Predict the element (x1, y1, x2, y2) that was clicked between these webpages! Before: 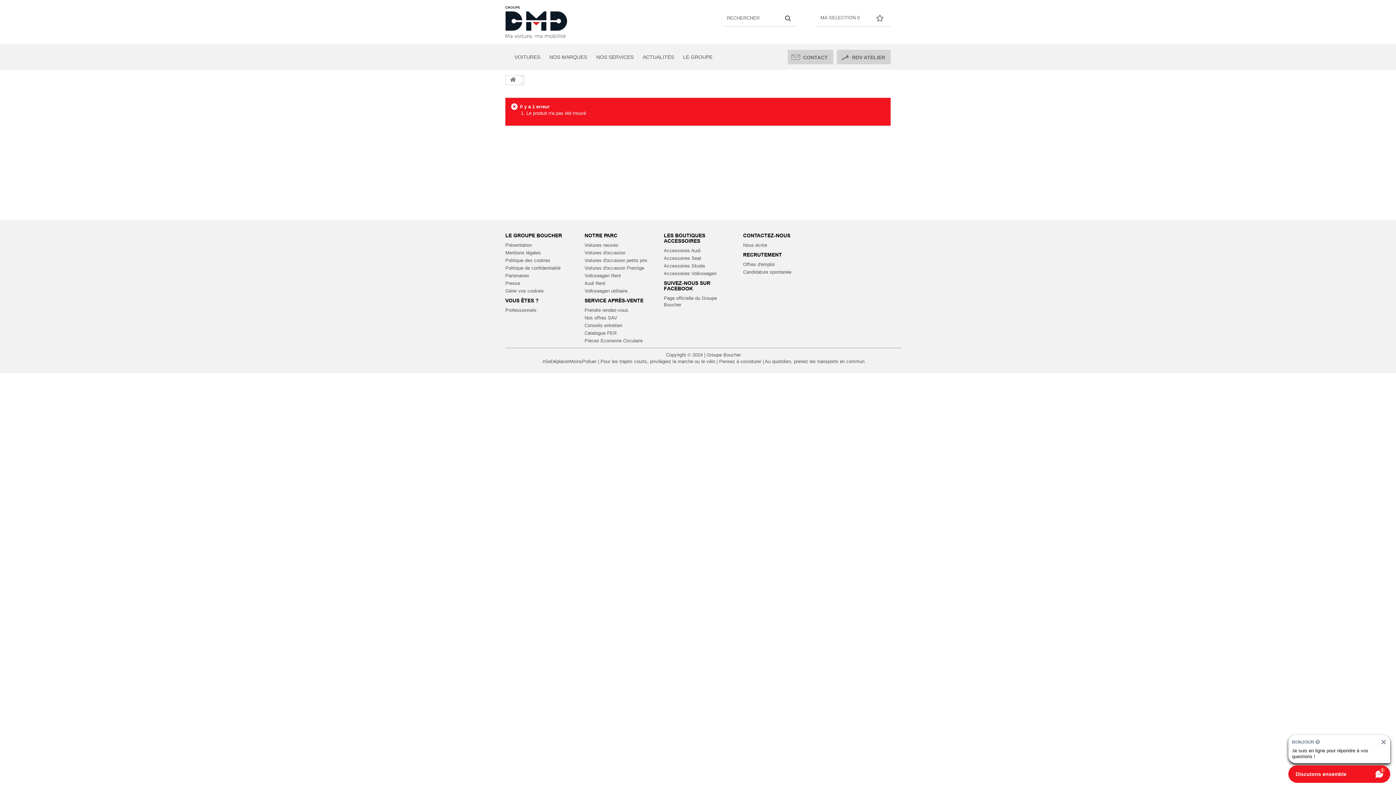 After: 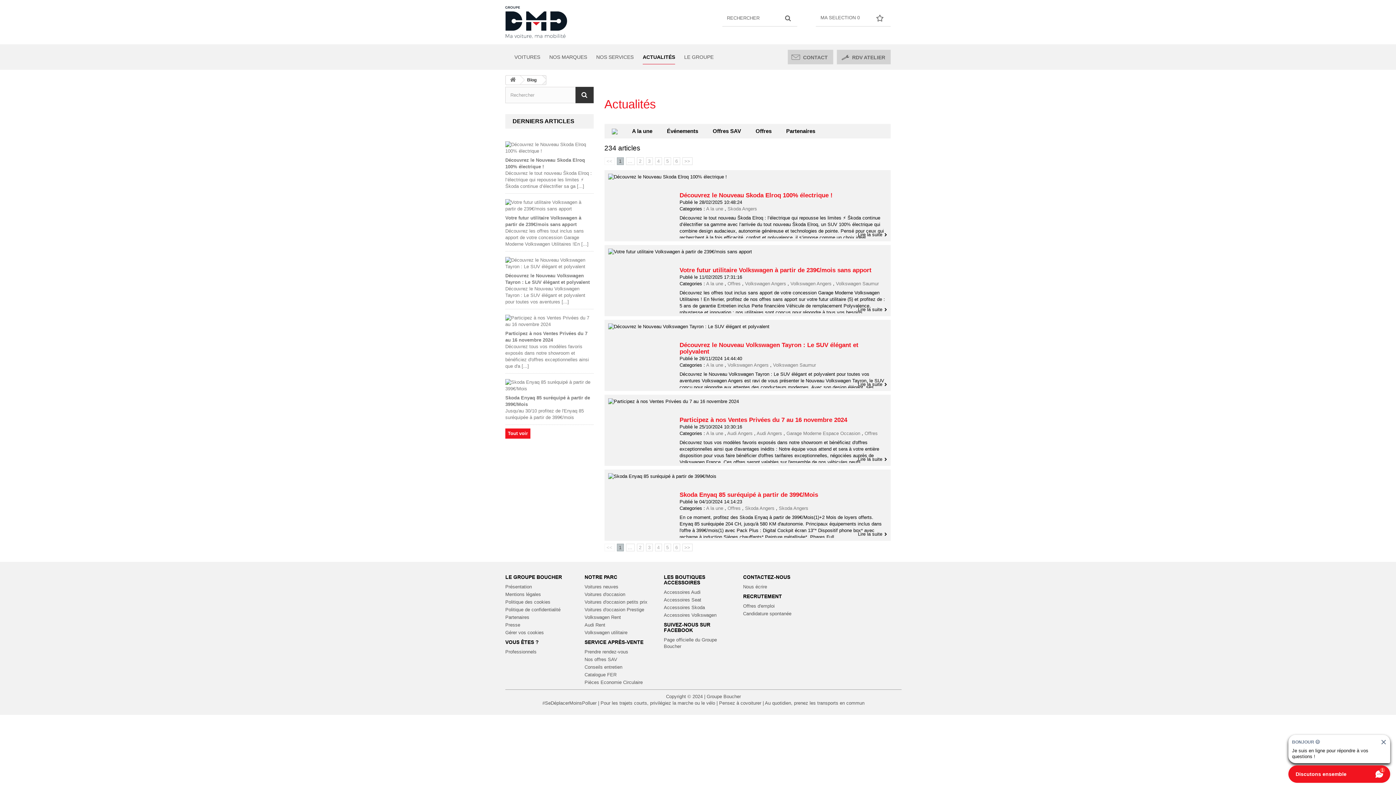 Action: label: ACTUALITÉS bbox: (642, 44, 683, 69)